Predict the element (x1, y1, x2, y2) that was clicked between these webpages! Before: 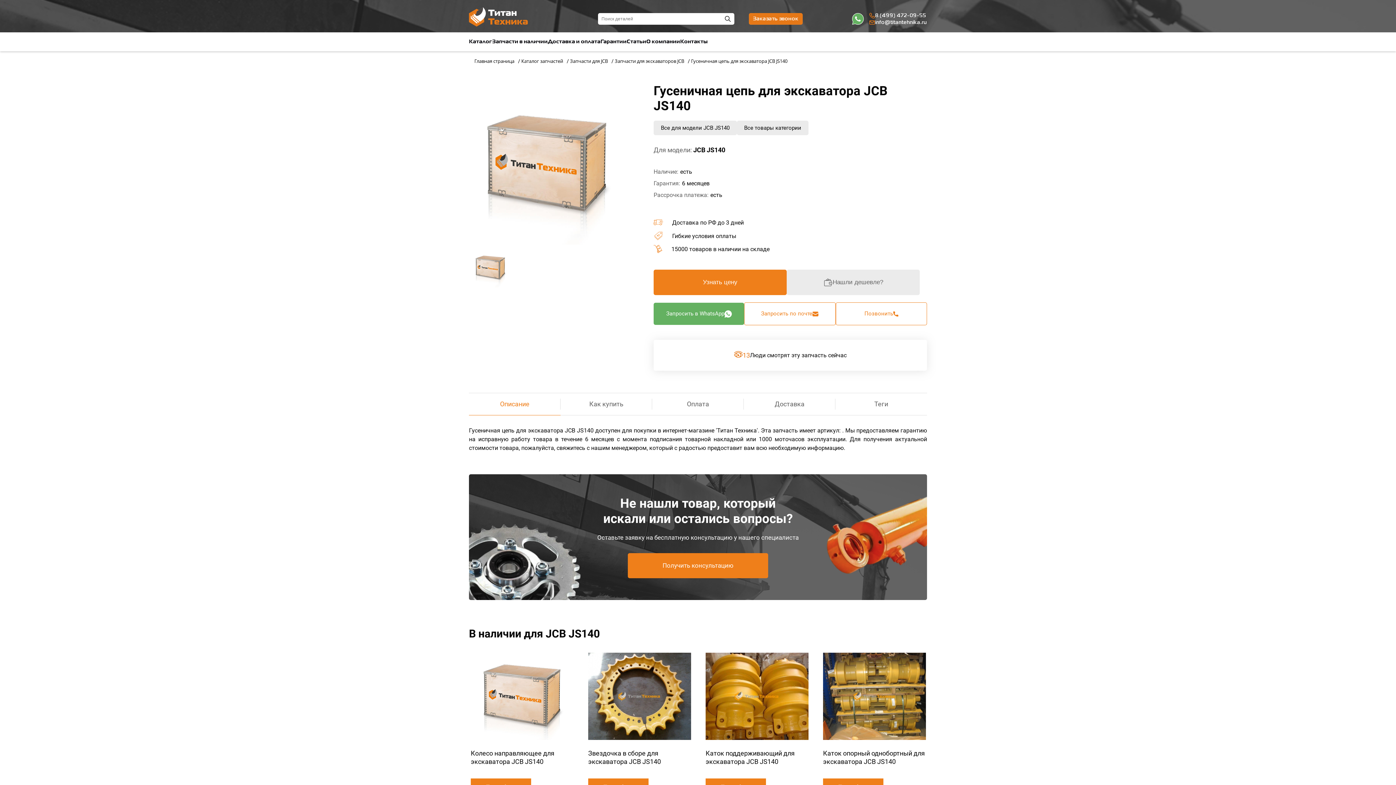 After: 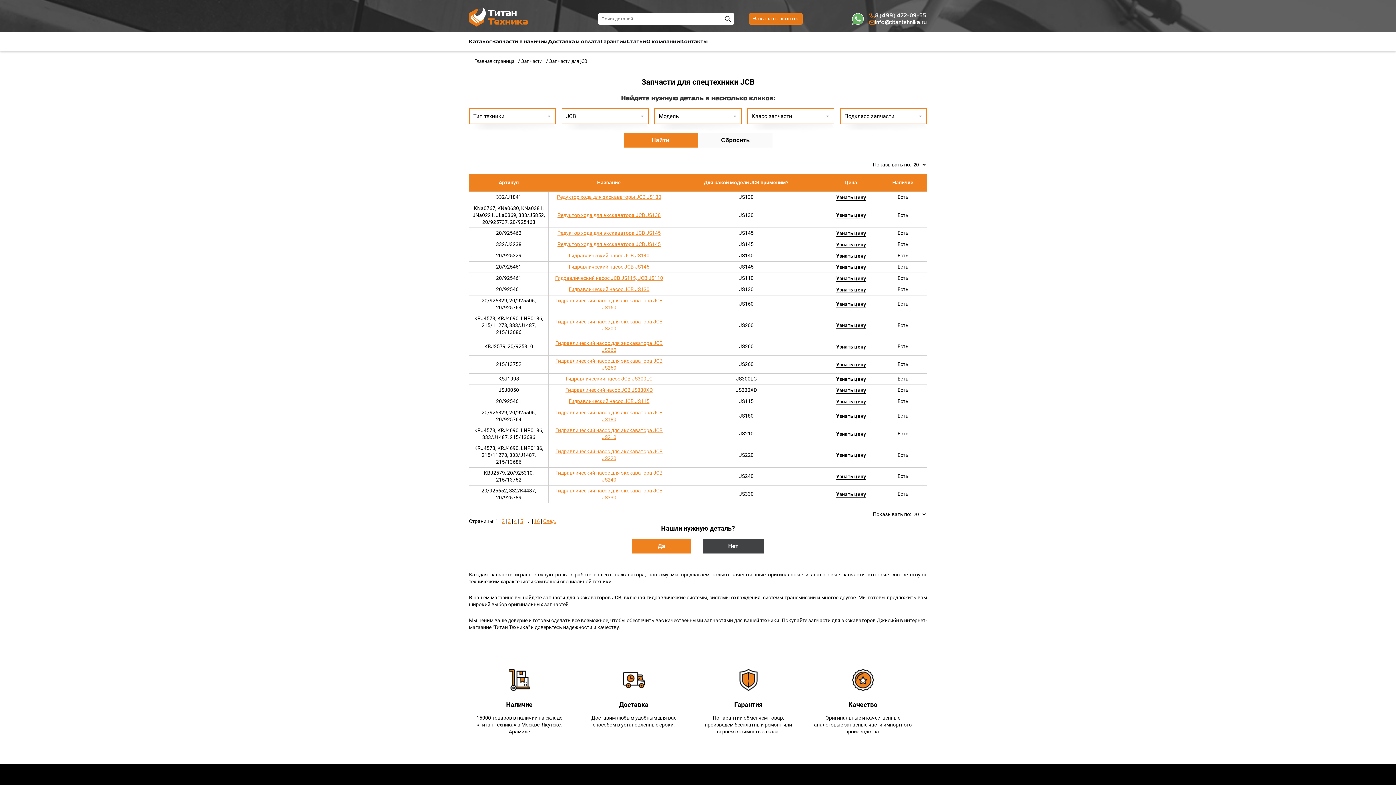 Action: label: Запчасти для JCB bbox: (570, 58, 608, 64)